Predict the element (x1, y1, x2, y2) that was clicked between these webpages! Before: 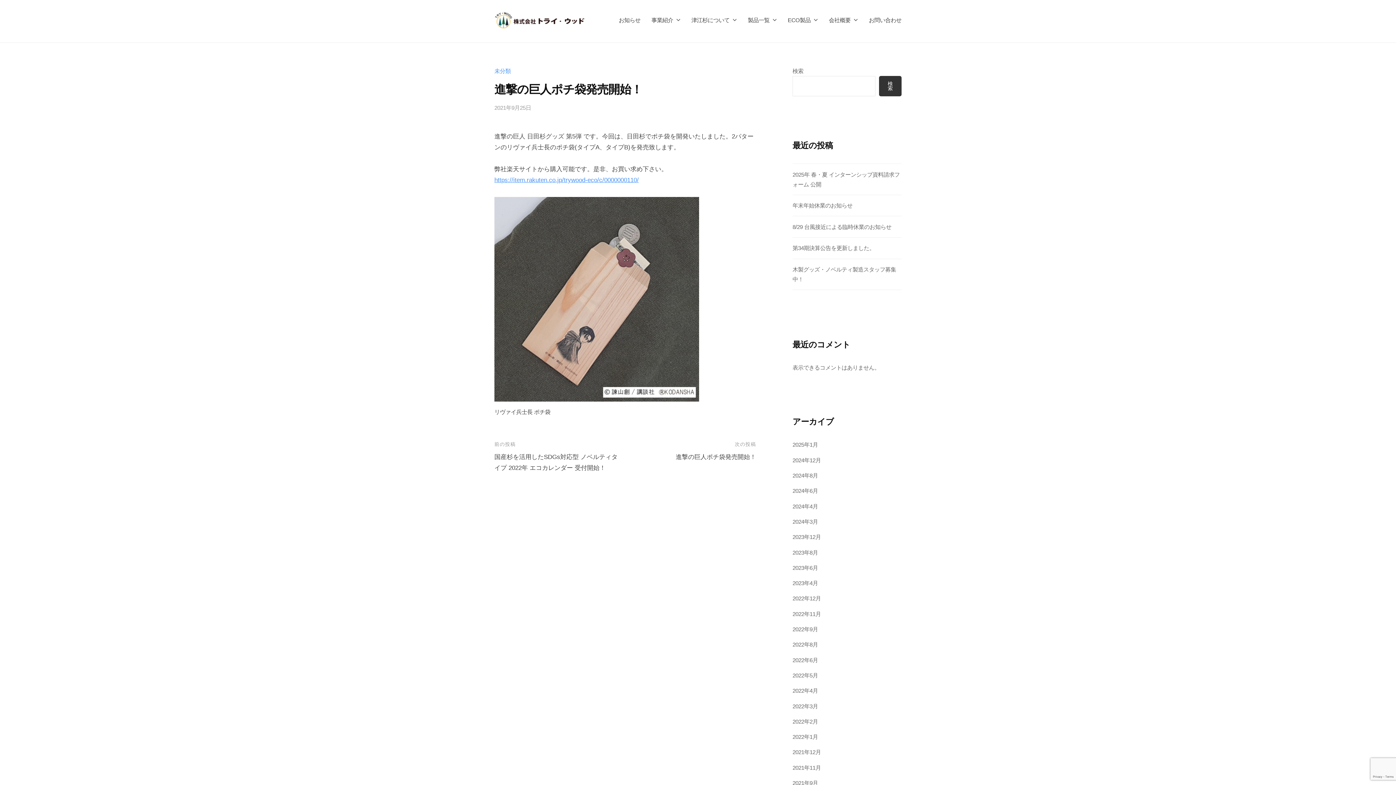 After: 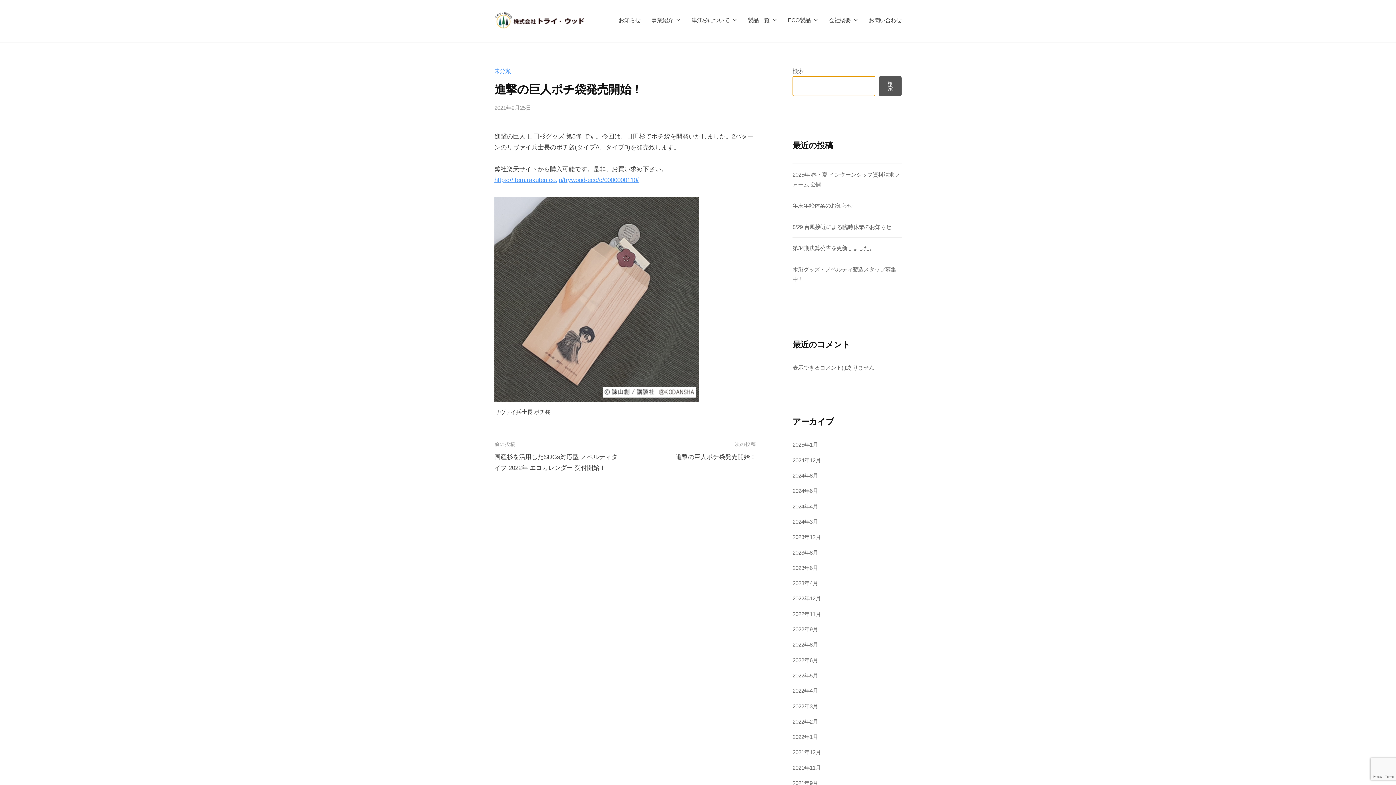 Action: label: 検索 bbox: (879, 76, 901, 96)